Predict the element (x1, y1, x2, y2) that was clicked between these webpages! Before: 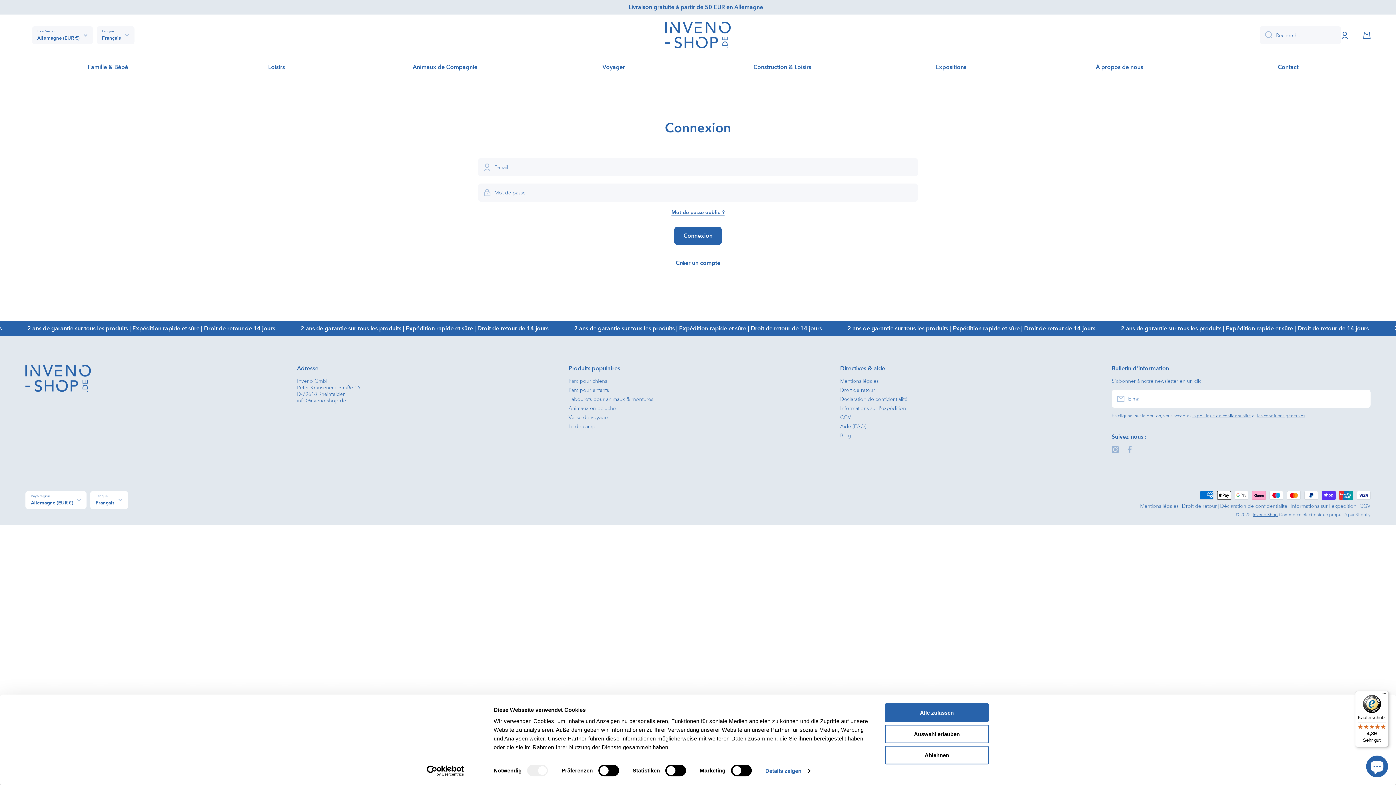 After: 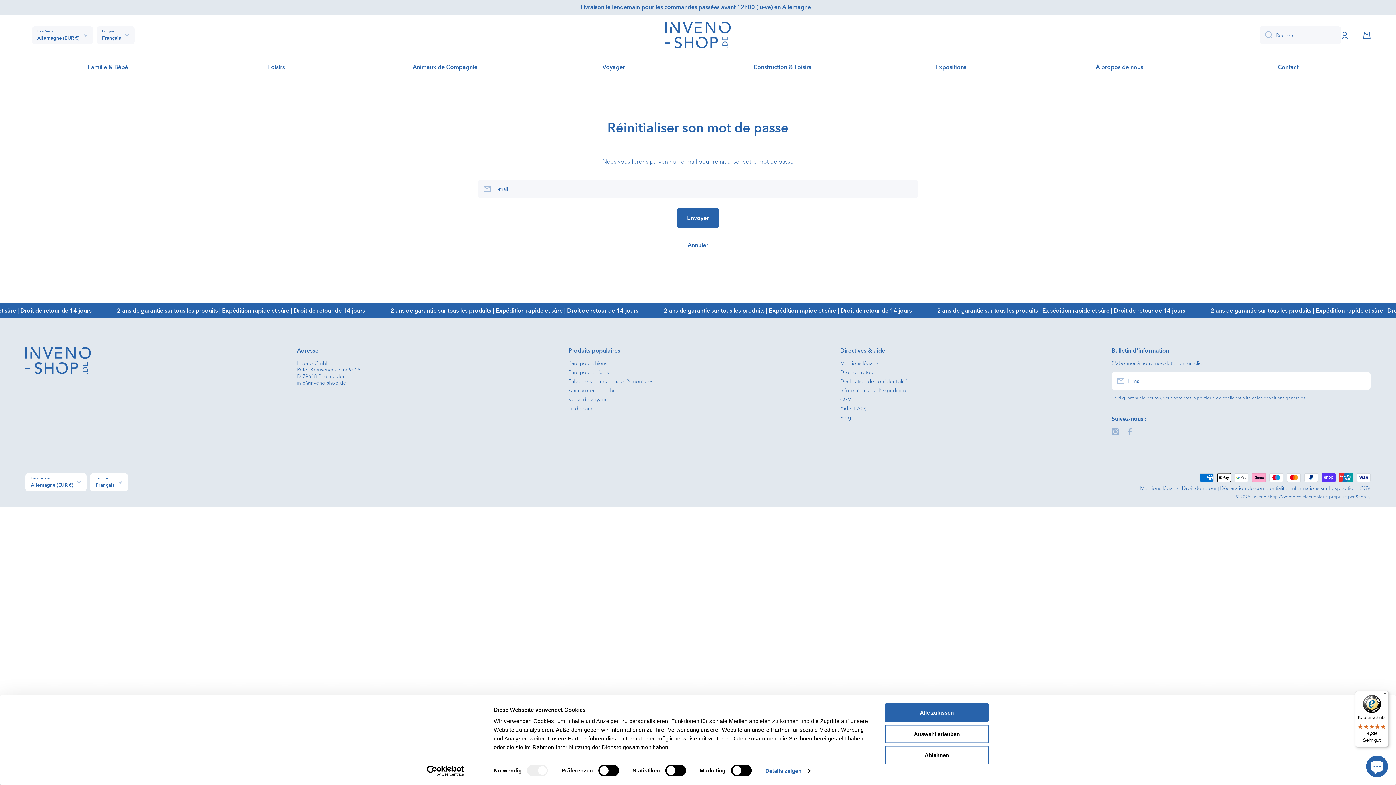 Action: label: Mot de passe oublié ? bbox: (671, 209, 724, 215)